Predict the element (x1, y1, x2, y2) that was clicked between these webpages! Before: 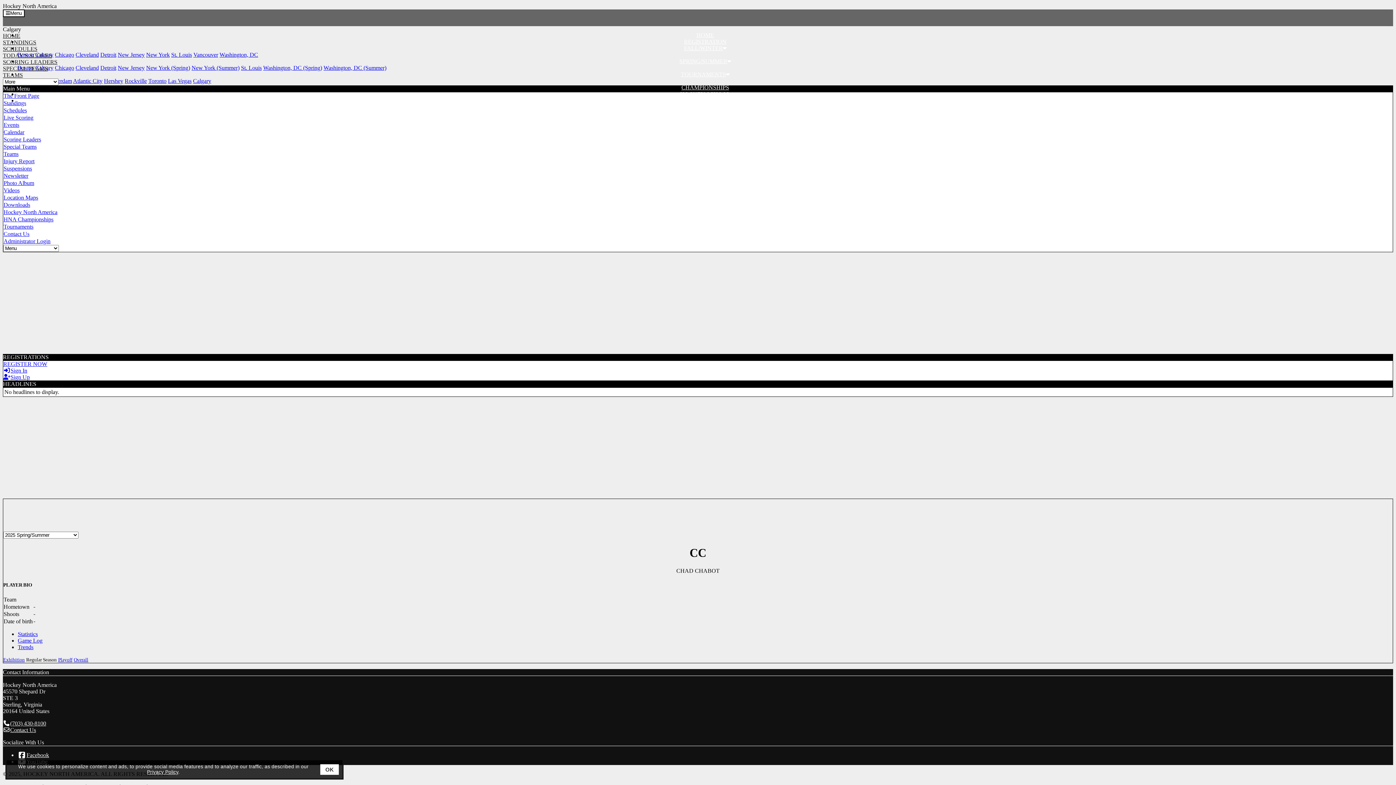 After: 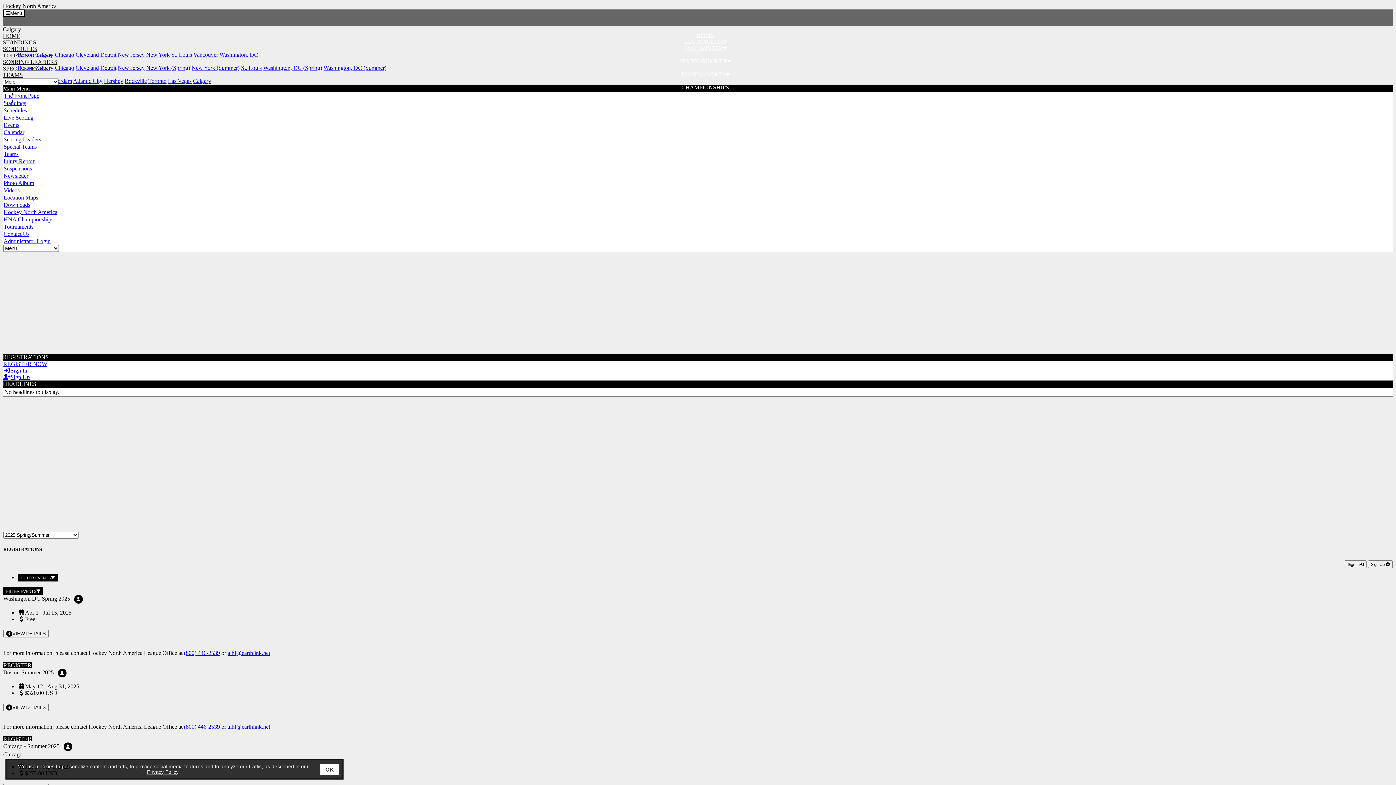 Action: label: REGISTRATION bbox: (17, 38, 1393, 45)